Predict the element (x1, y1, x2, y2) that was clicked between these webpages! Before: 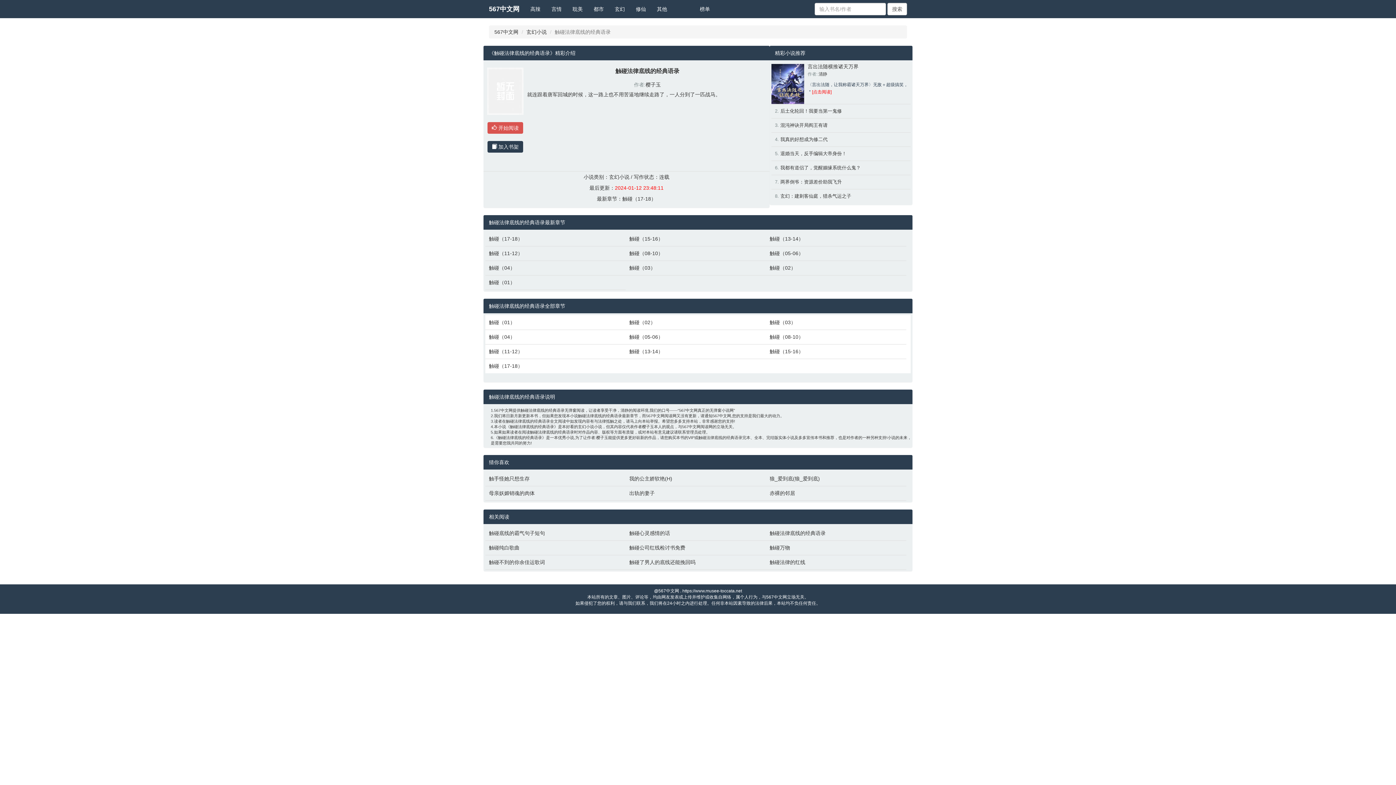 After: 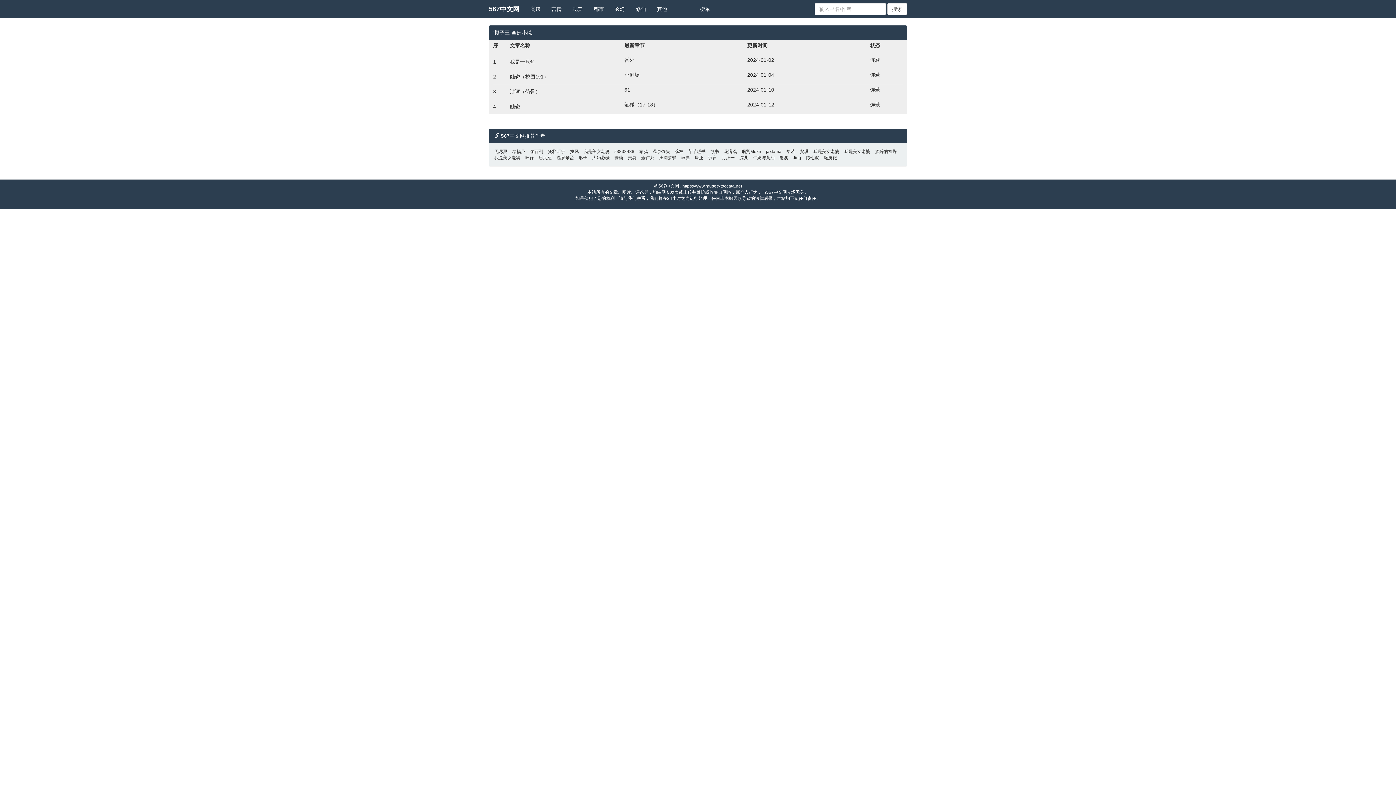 Action: label: 樱子玉 bbox: (596, 435, 608, 440)